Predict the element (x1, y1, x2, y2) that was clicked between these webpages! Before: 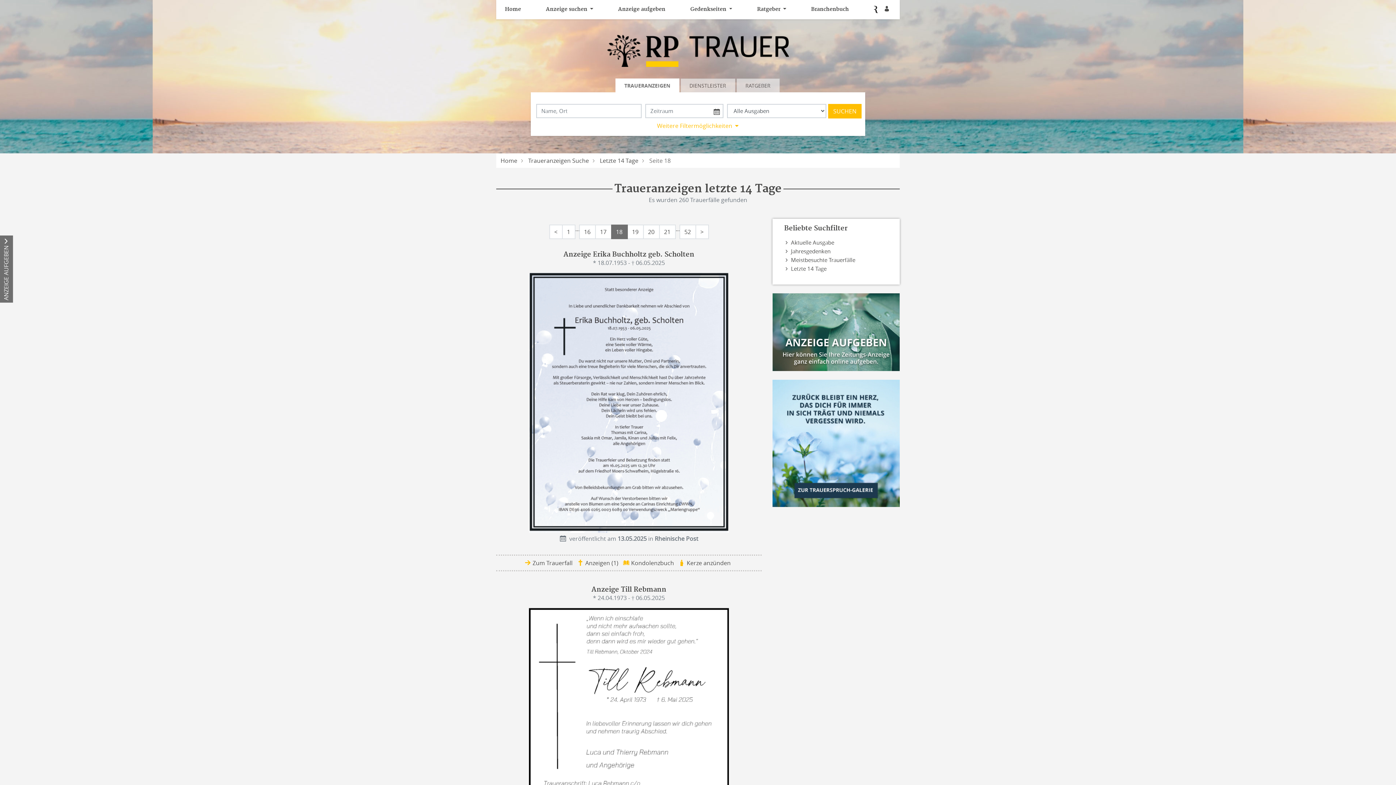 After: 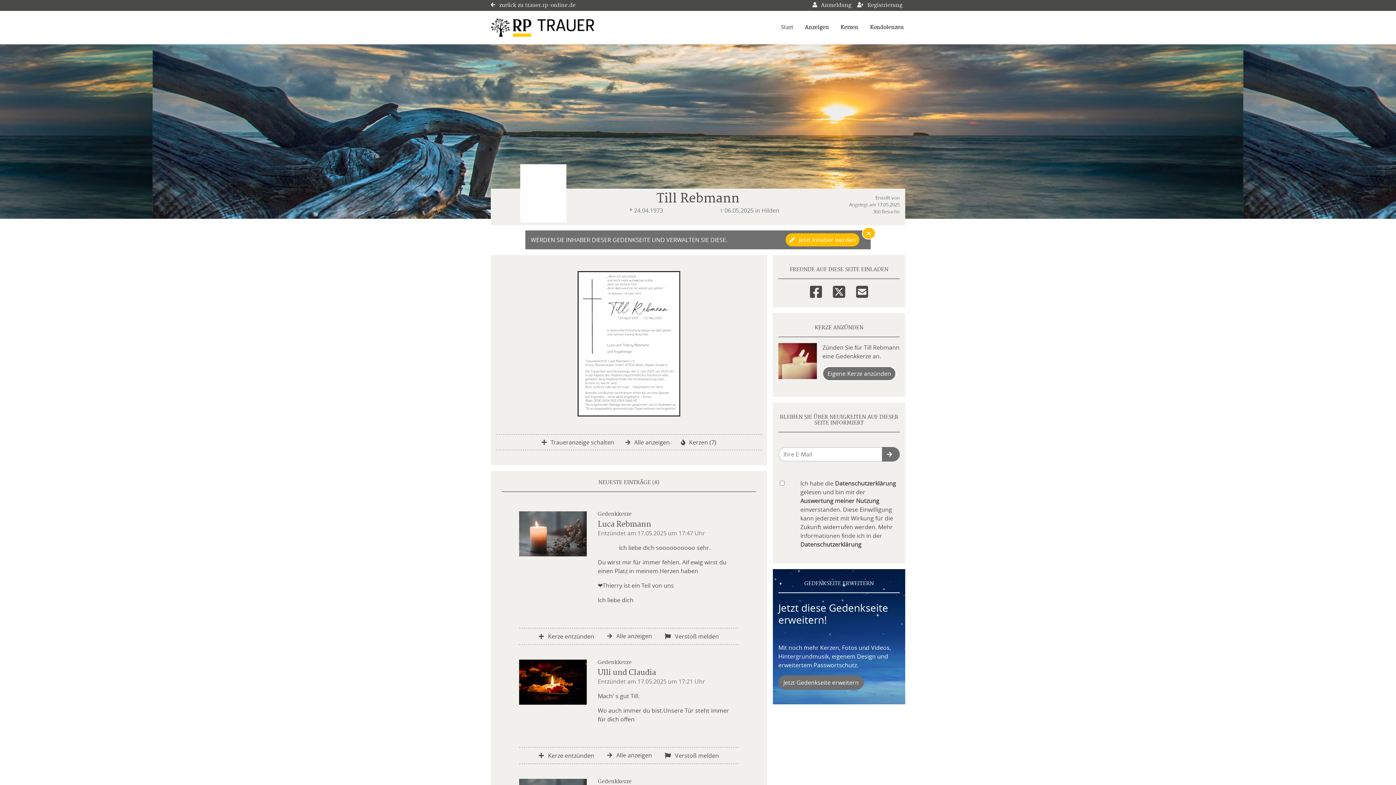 Action: label: Anzeige Till Rebmann bbox: (591, 585, 666, 594)